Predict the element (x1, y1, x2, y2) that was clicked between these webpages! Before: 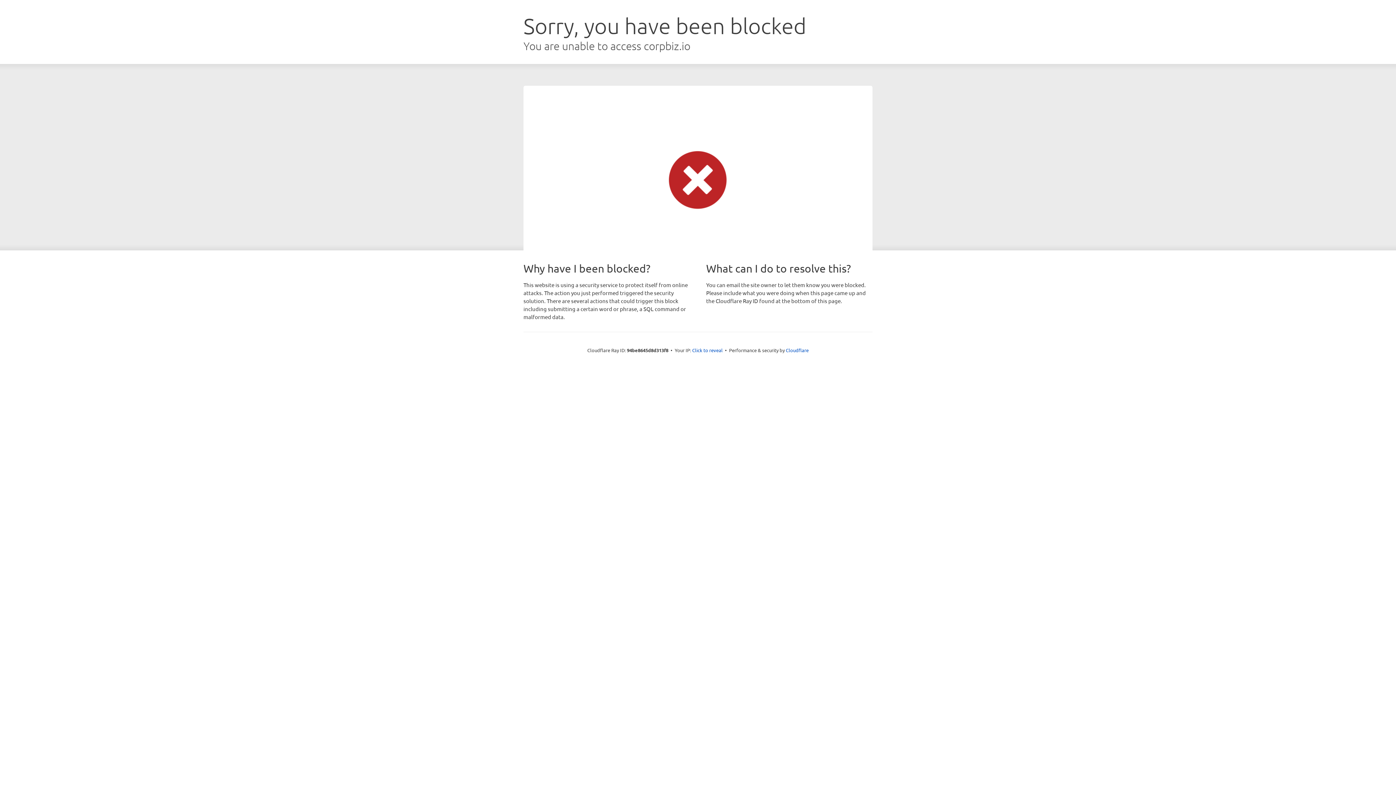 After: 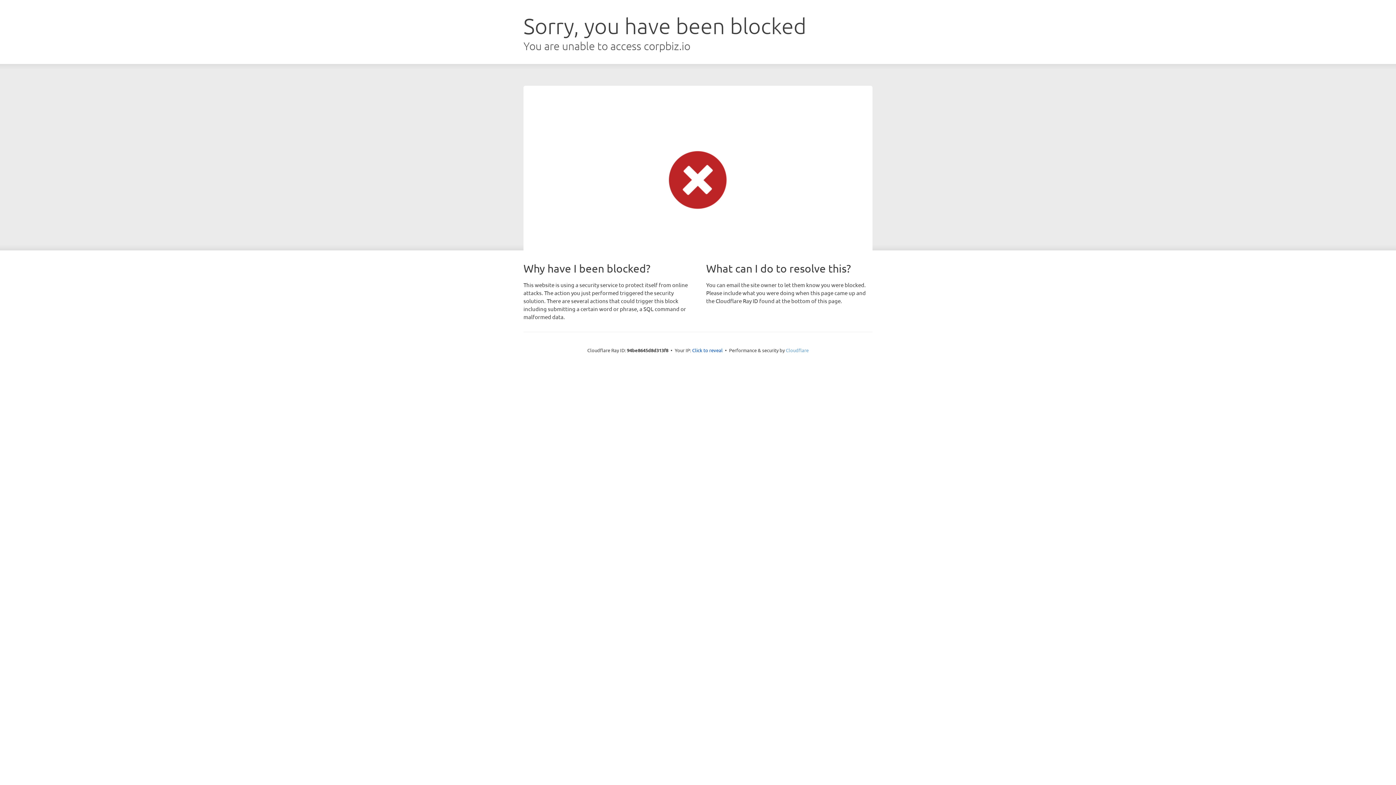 Action: label: Cloudflare bbox: (786, 347, 808, 353)